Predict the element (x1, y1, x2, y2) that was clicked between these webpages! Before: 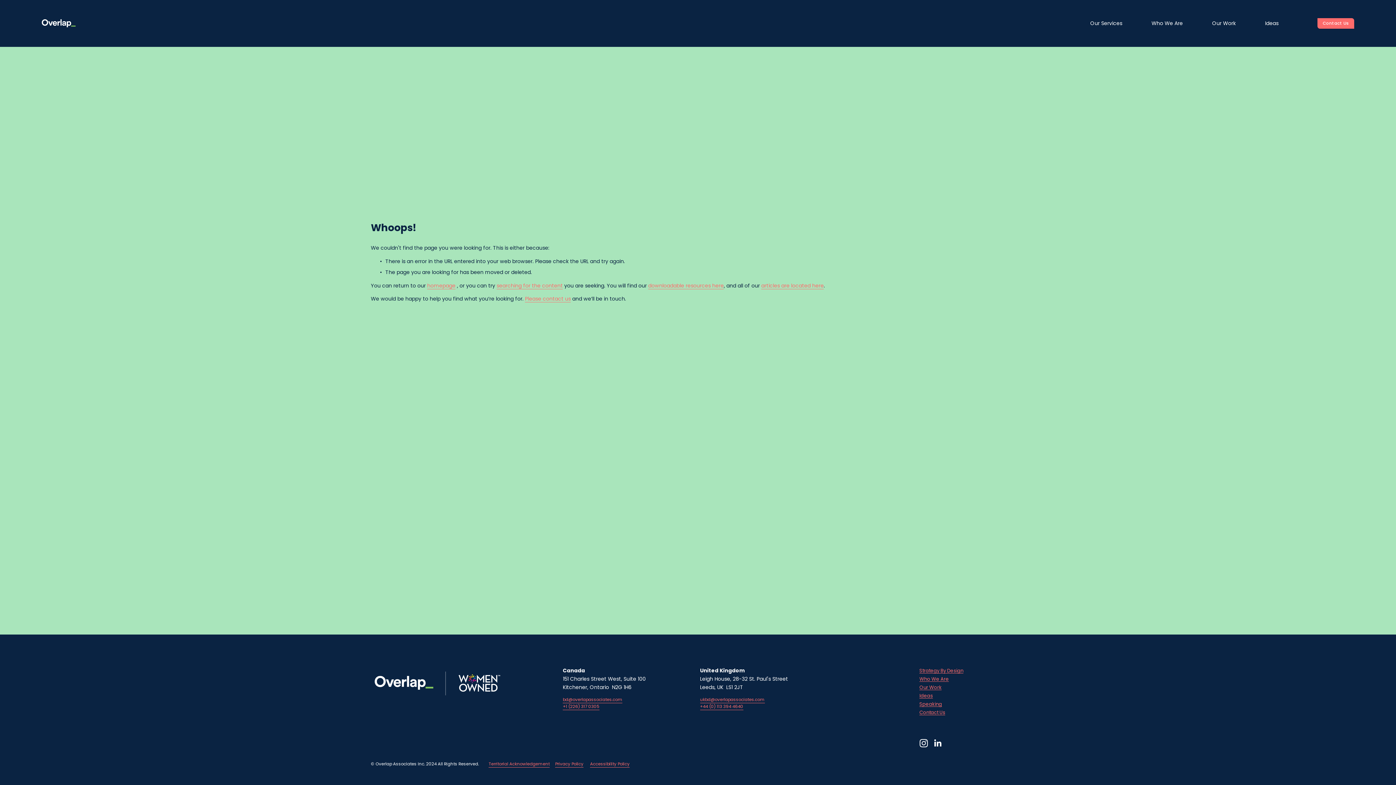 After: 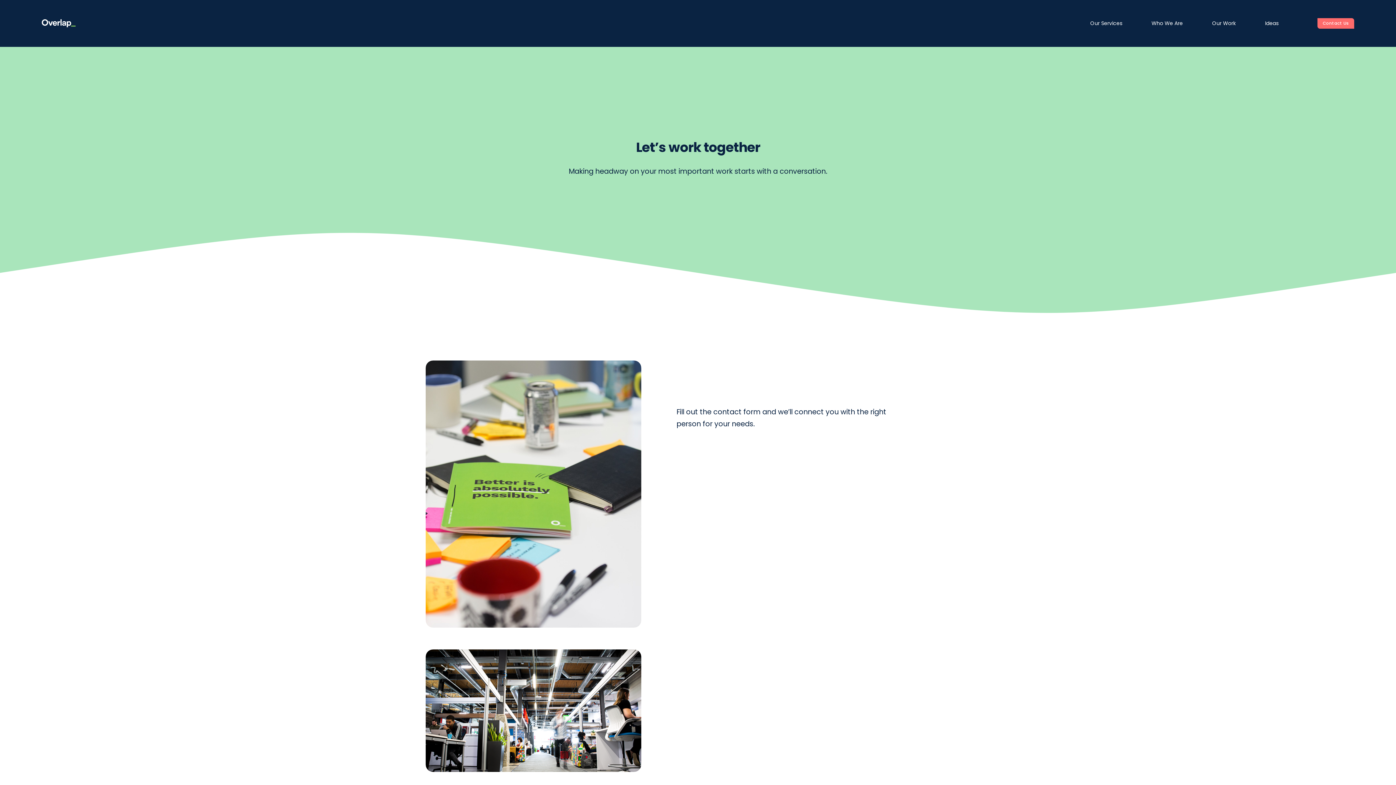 Action: bbox: (919, 710, 945, 715) label: Contact Us